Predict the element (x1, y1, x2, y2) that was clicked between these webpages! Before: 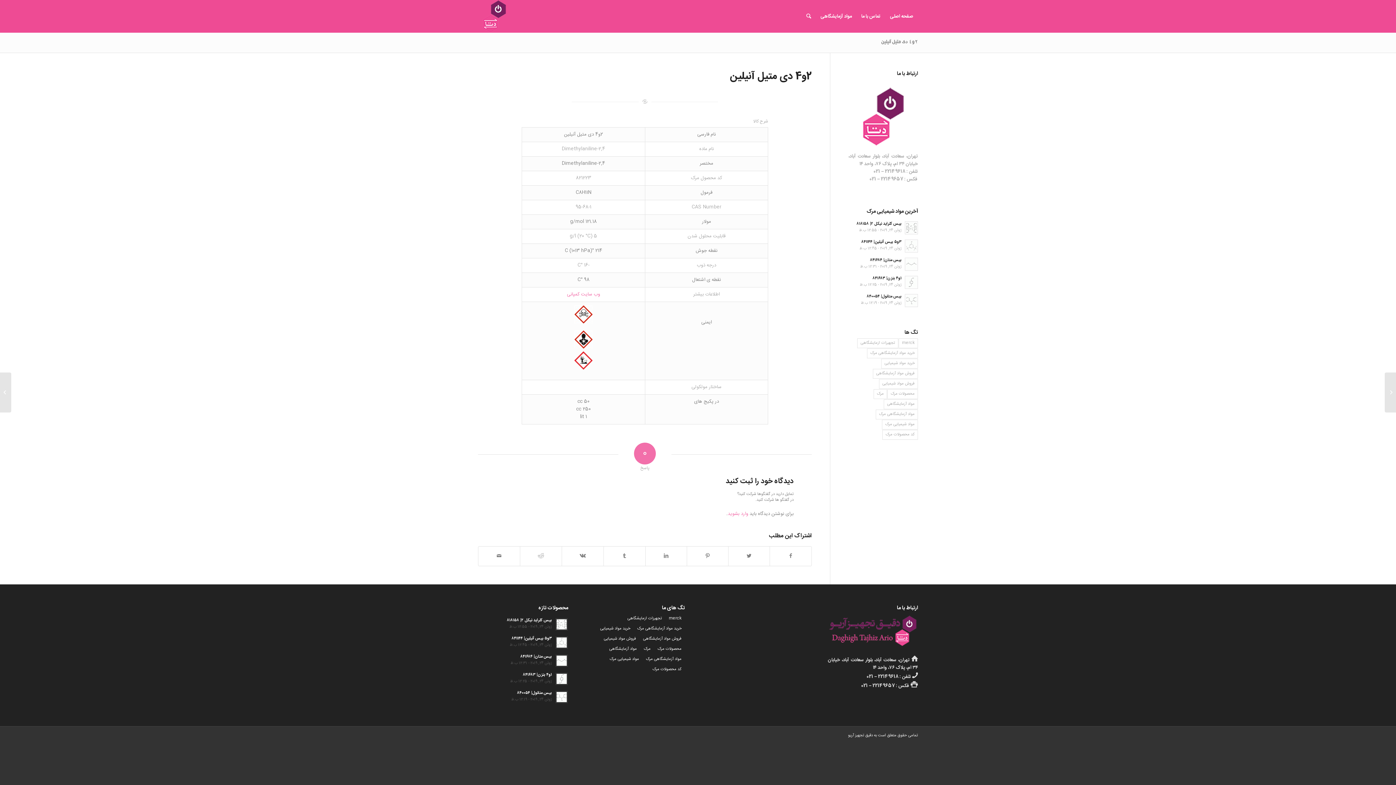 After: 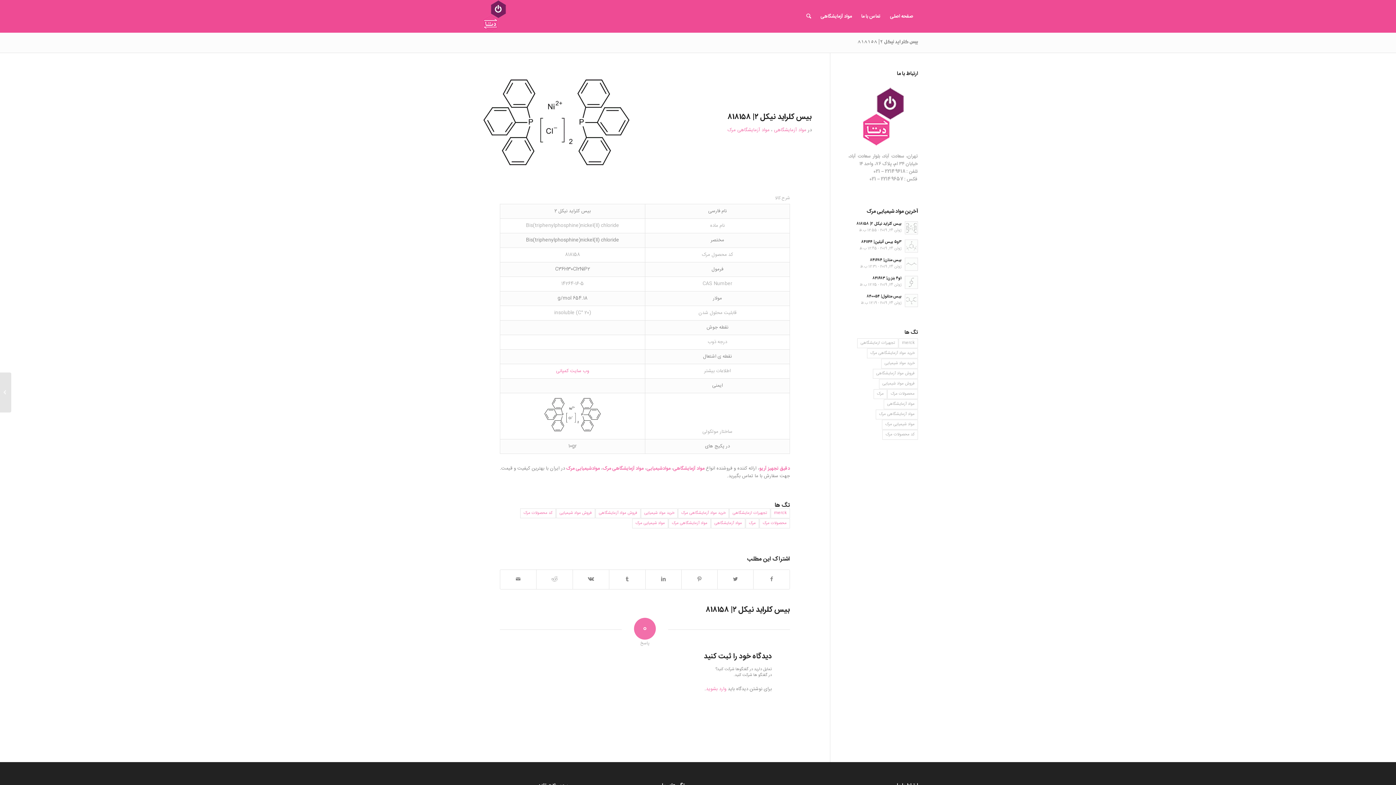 Action: label: بیس کلراید نیکل ۲| ۸۱۸۱۵۸
ژوئن 24, 2019 - 12:55 ب.ظ bbox: (478, 616, 568, 631)